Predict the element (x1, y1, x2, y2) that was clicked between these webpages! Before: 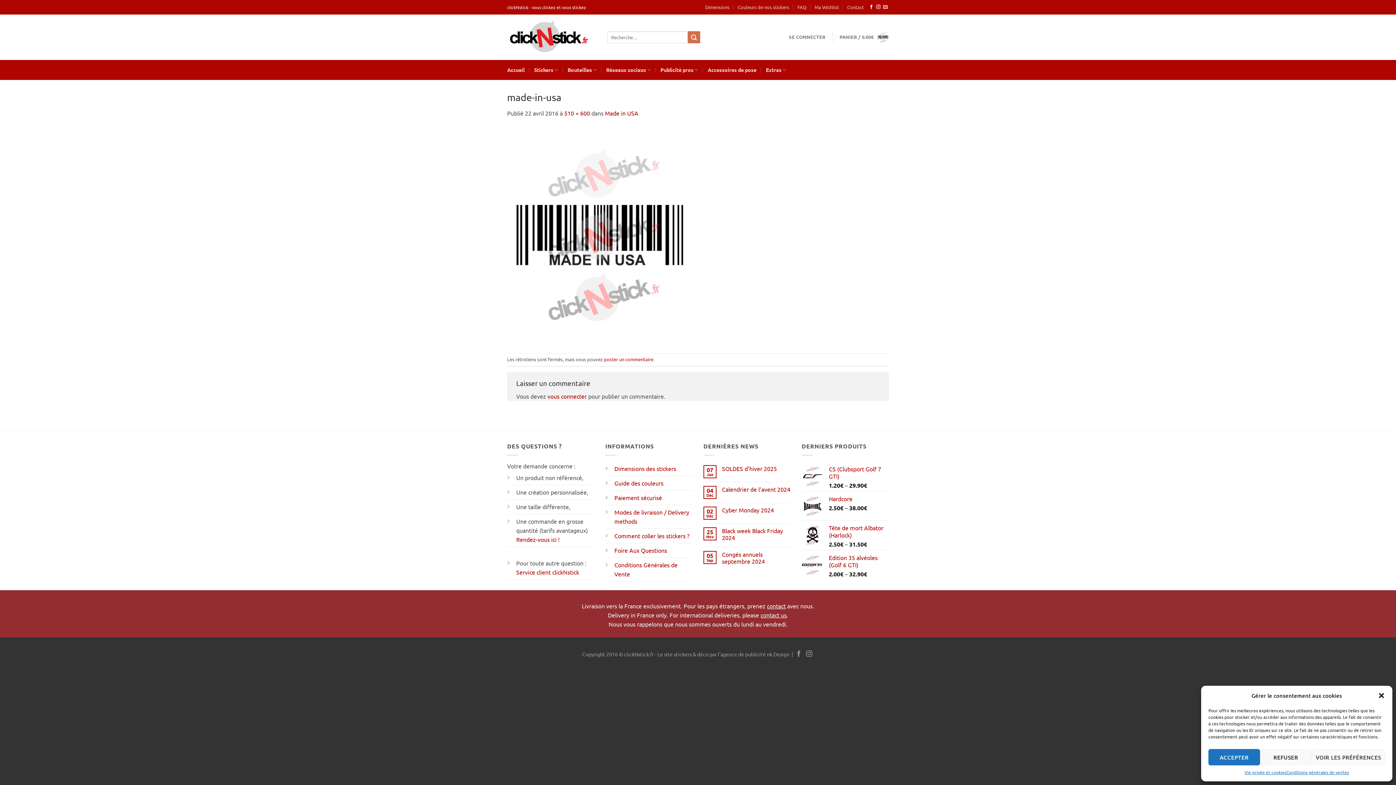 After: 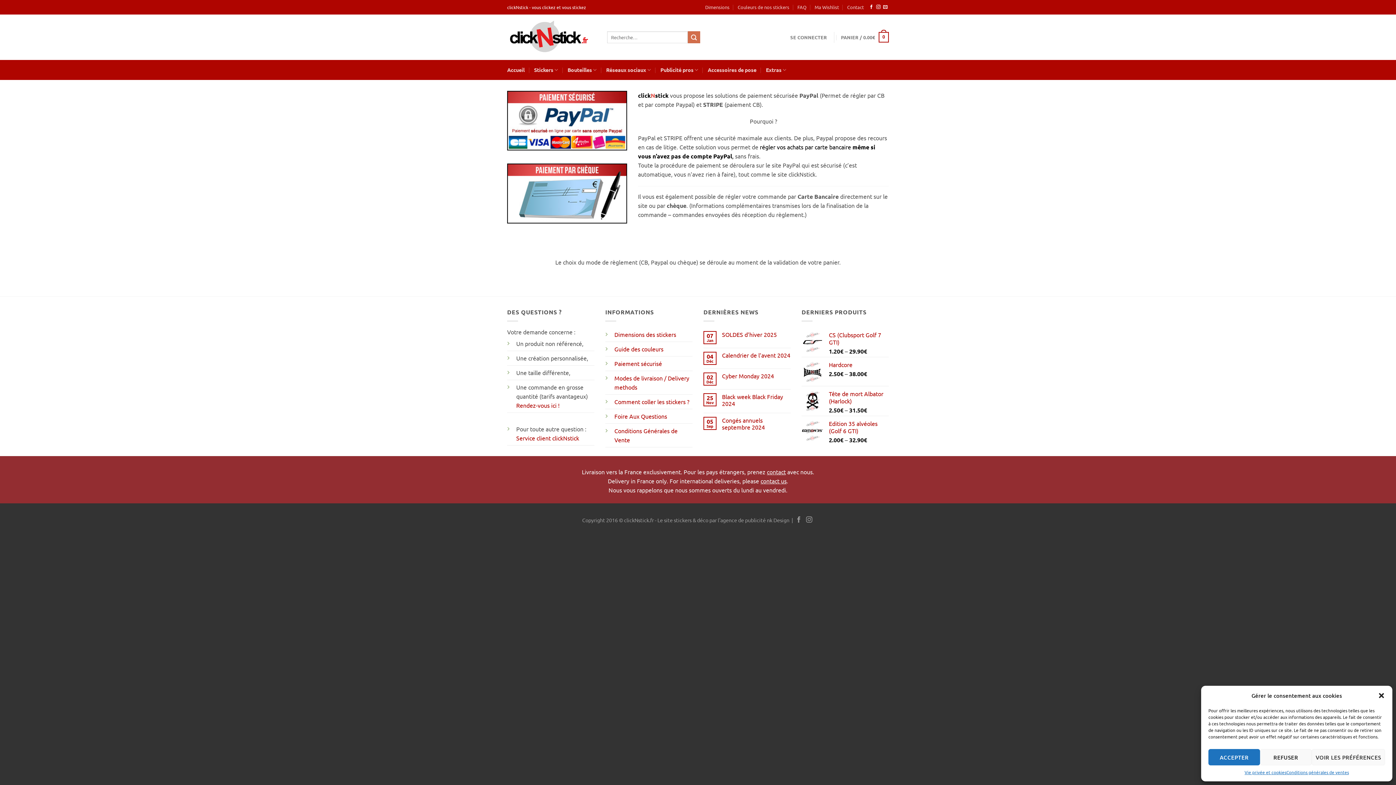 Action: label: Paiement sécurisé bbox: (605, 490, 692, 505)